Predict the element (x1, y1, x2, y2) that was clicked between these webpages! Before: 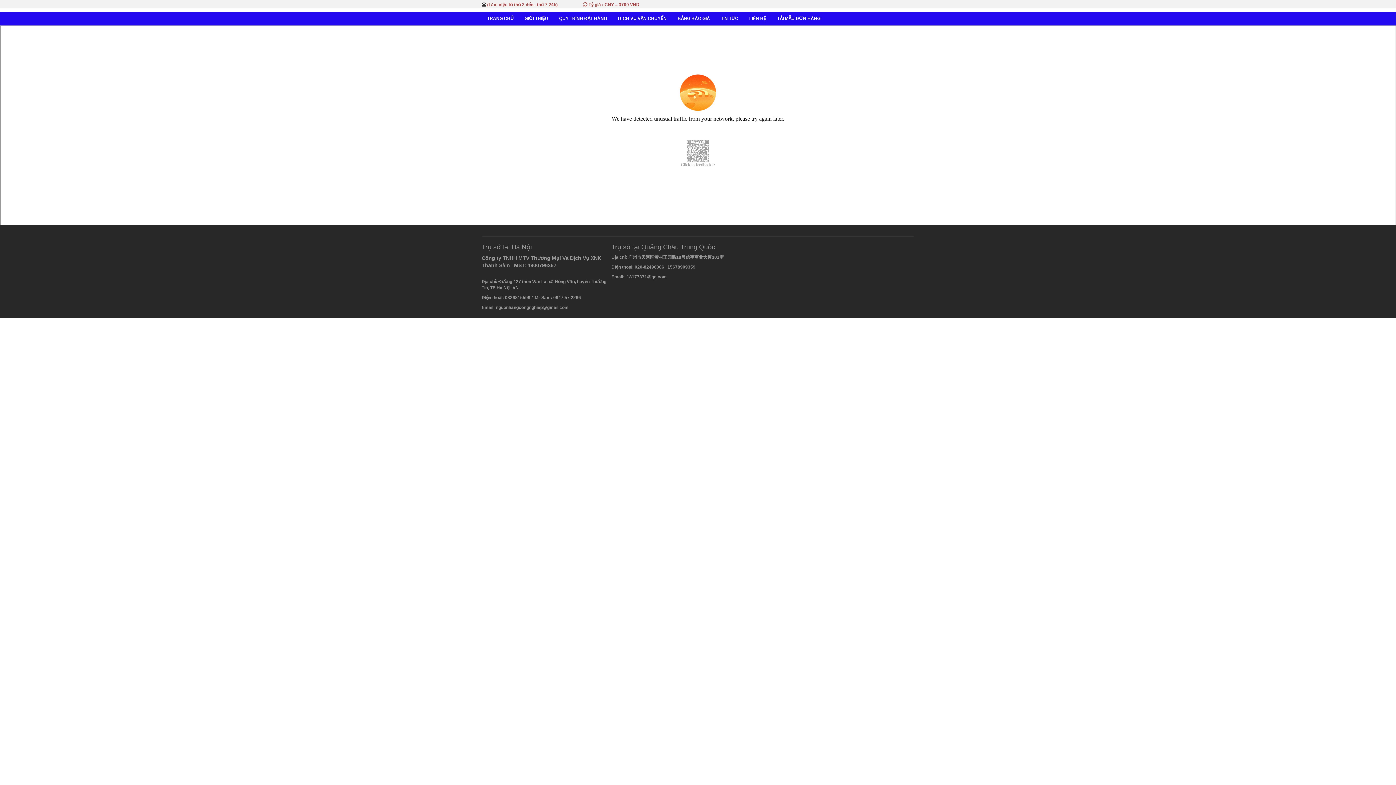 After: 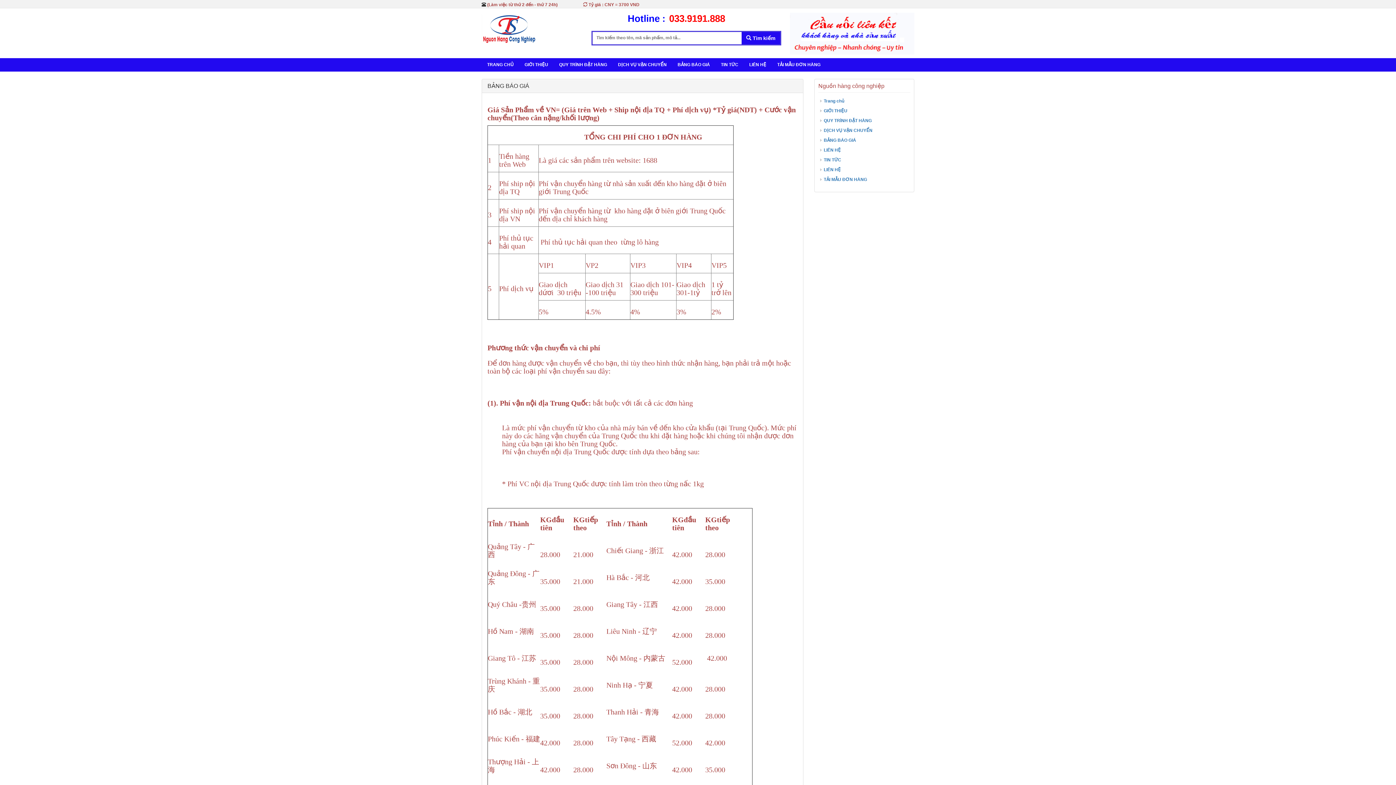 Action: bbox: (672, 12, 715, 25) label: BẢNG BÁO GIÁ